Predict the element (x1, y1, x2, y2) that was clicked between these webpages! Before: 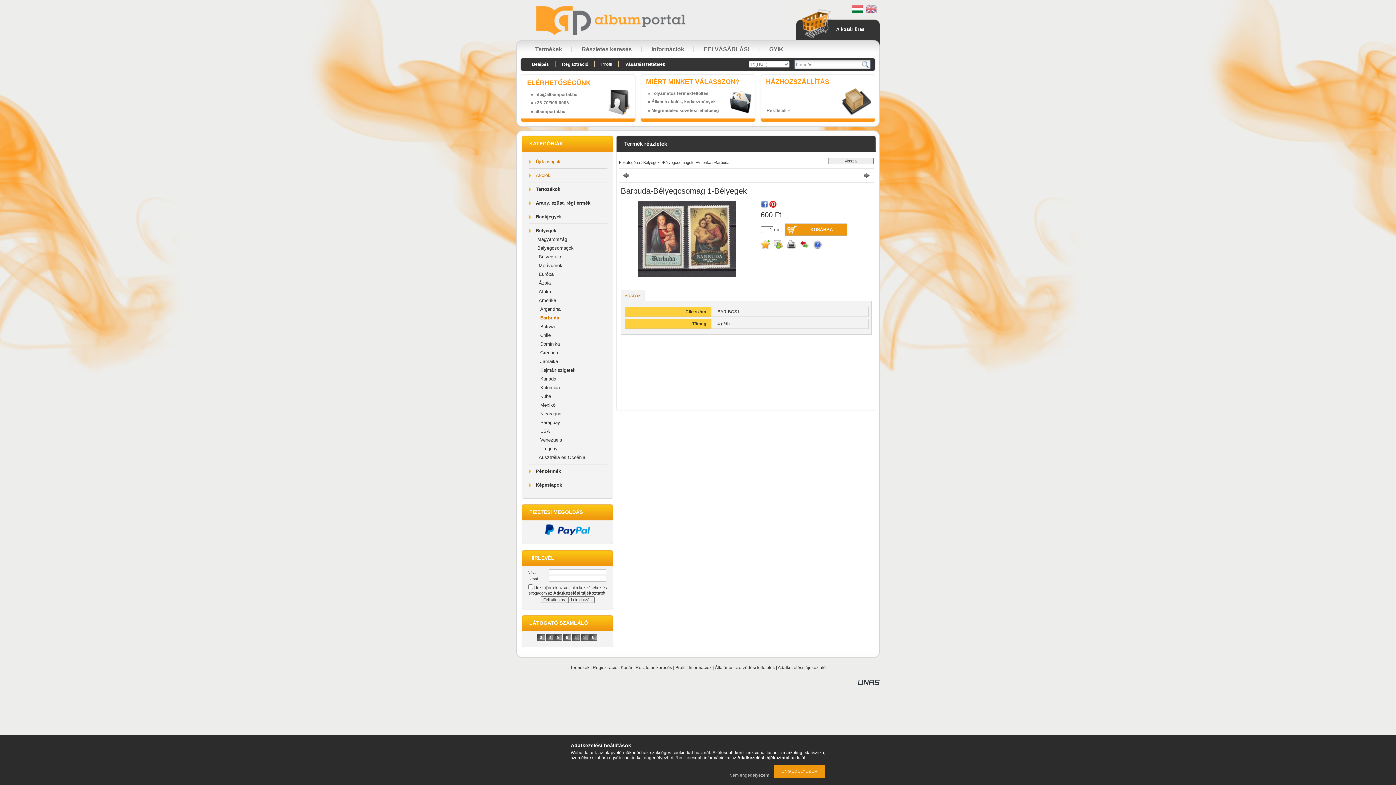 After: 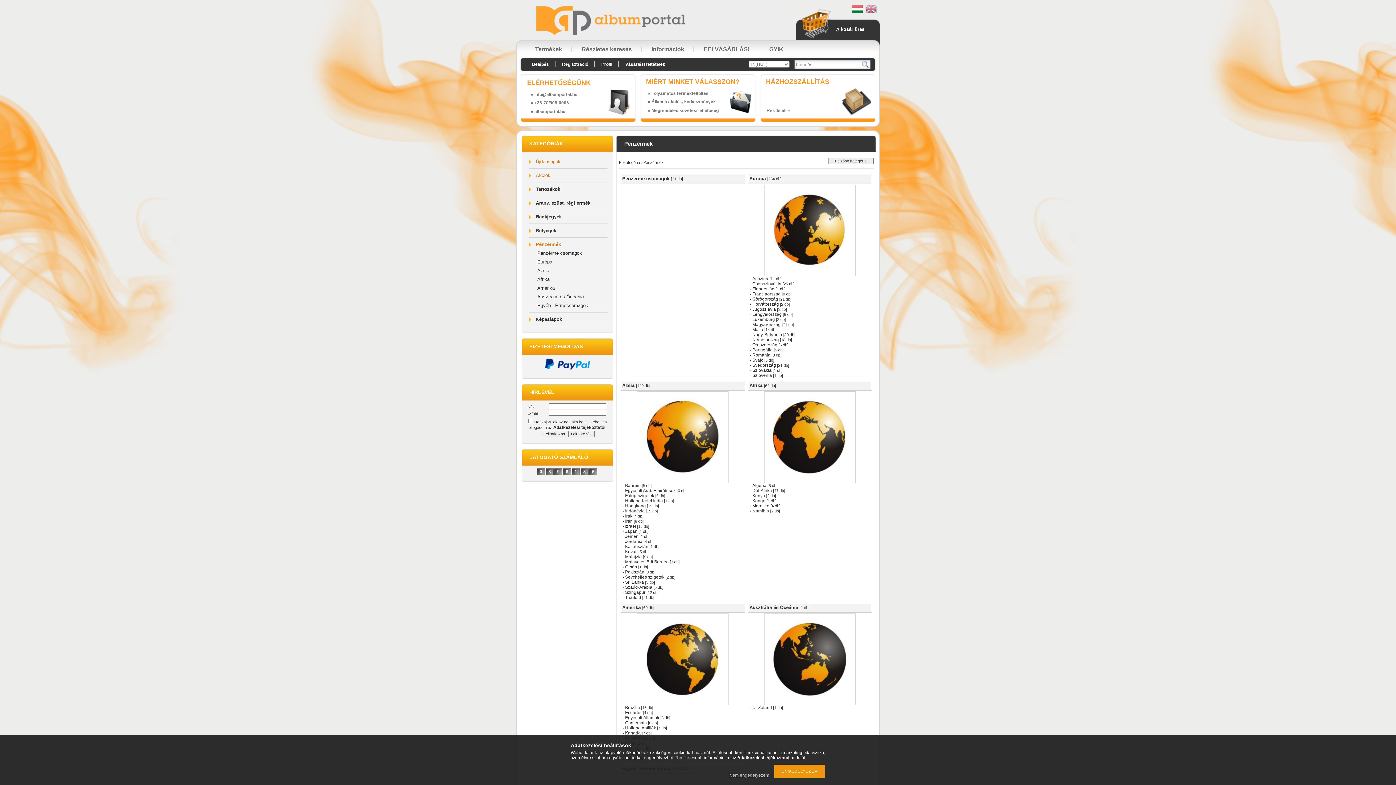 Action: label: Pénzérmék bbox: (536, 468, 561, 474)